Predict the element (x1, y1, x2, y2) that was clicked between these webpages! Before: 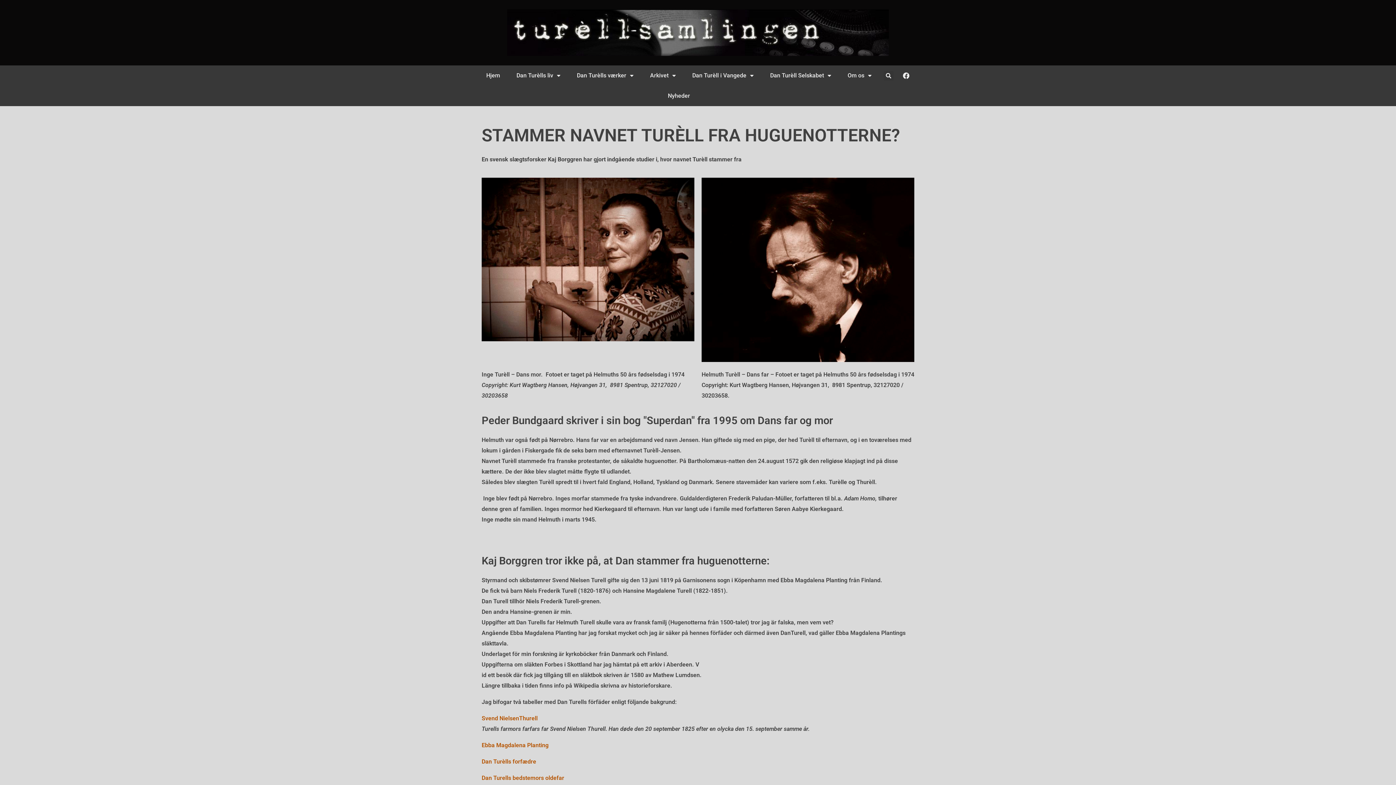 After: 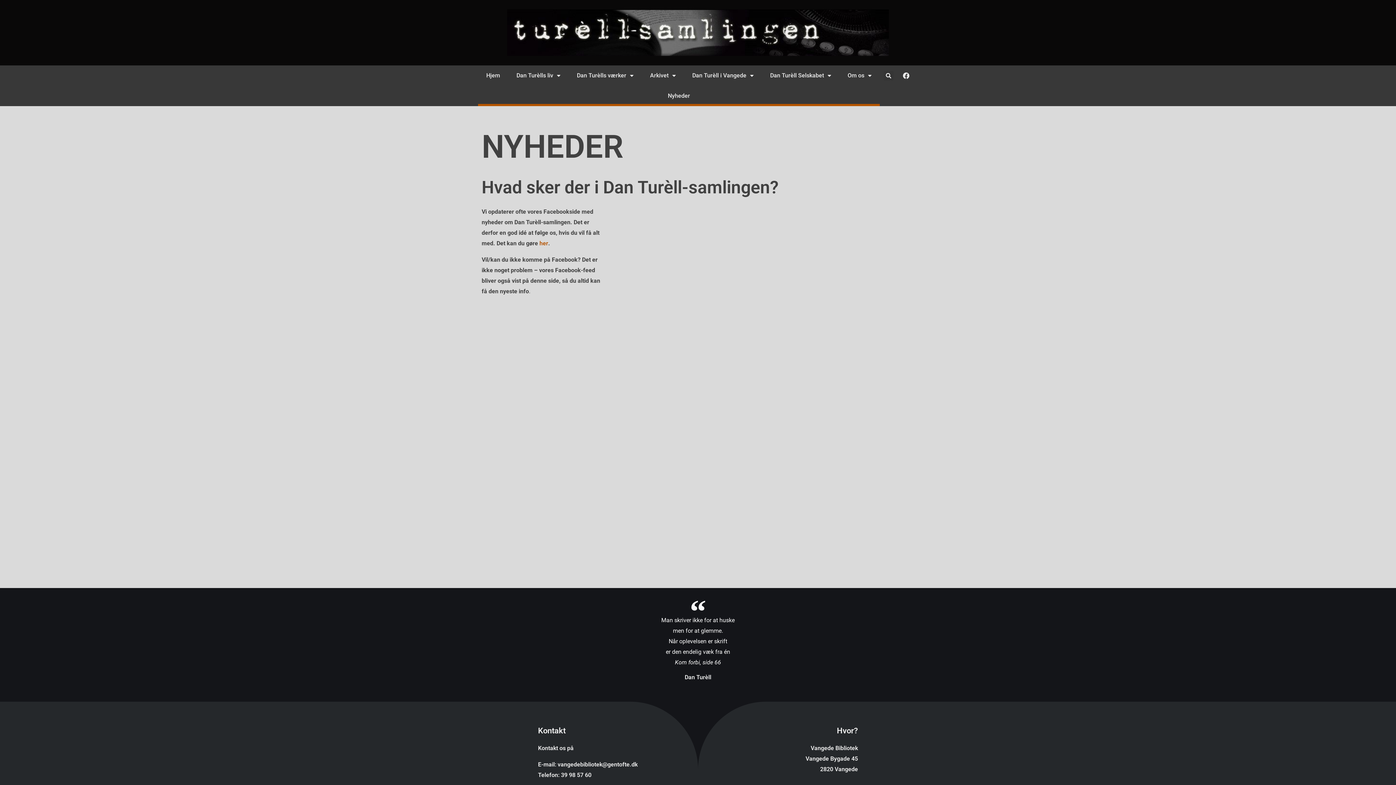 Action: bbox: (478, 85, 880, 106) label: Nyheder